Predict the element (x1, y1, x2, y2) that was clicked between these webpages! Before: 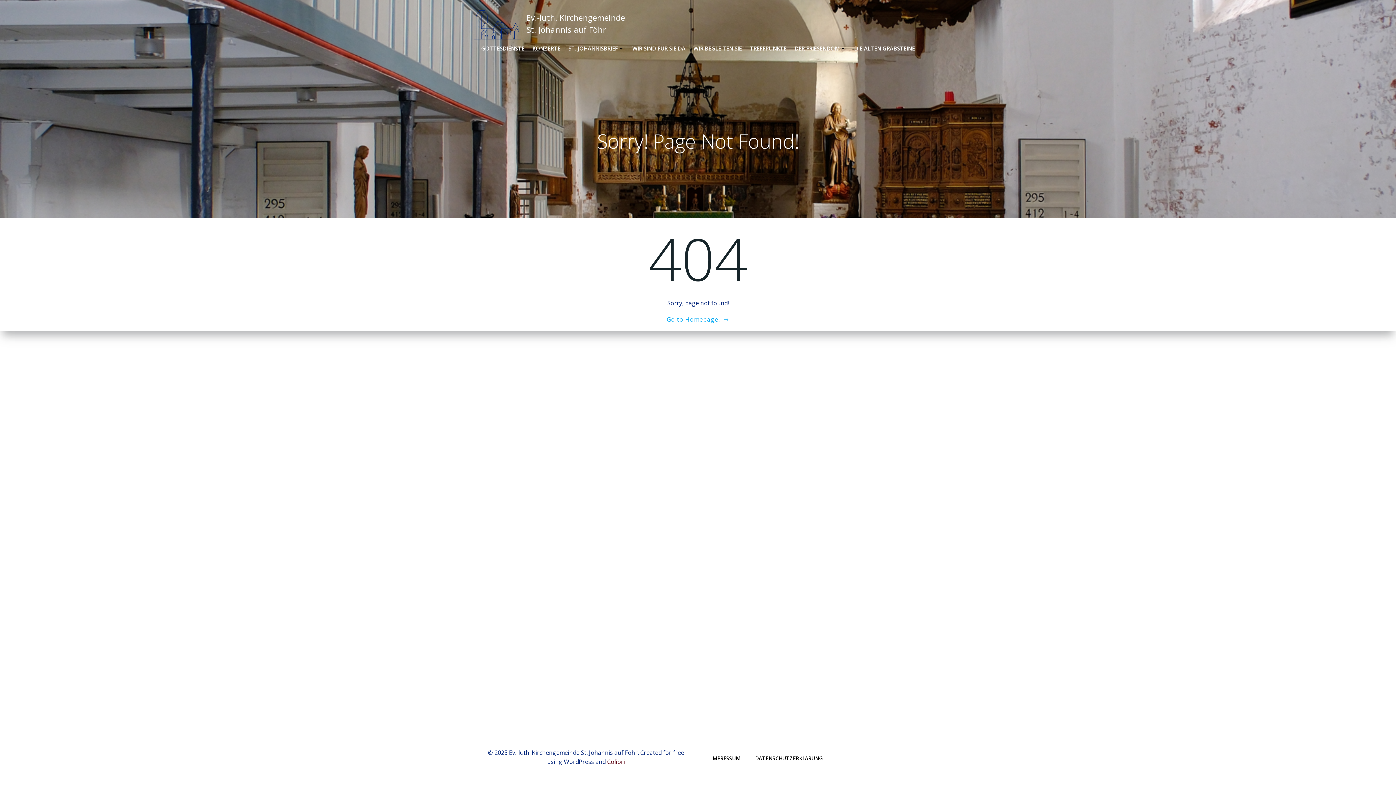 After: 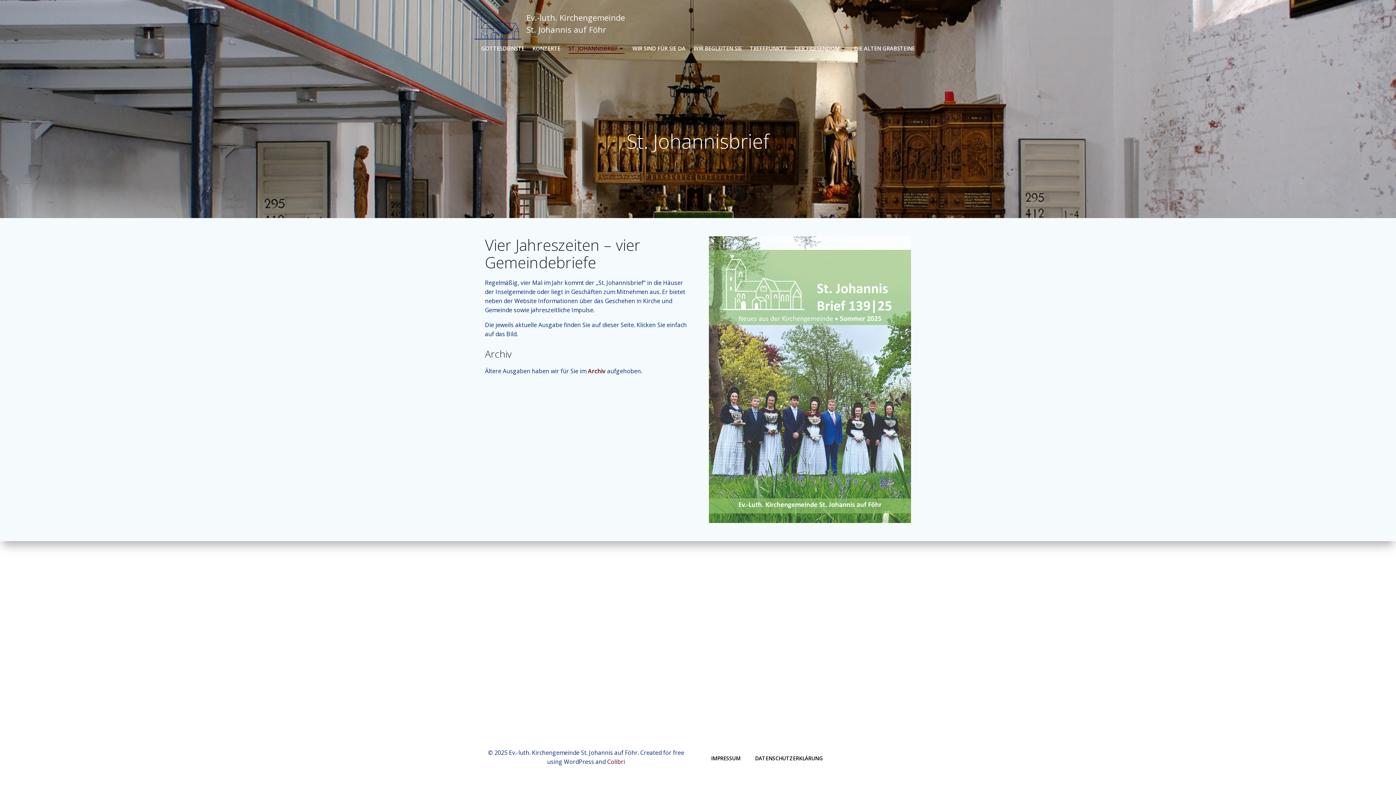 Action: bbox: (568, 44, 624, 52) label: ST. JOHANNISBRIEF